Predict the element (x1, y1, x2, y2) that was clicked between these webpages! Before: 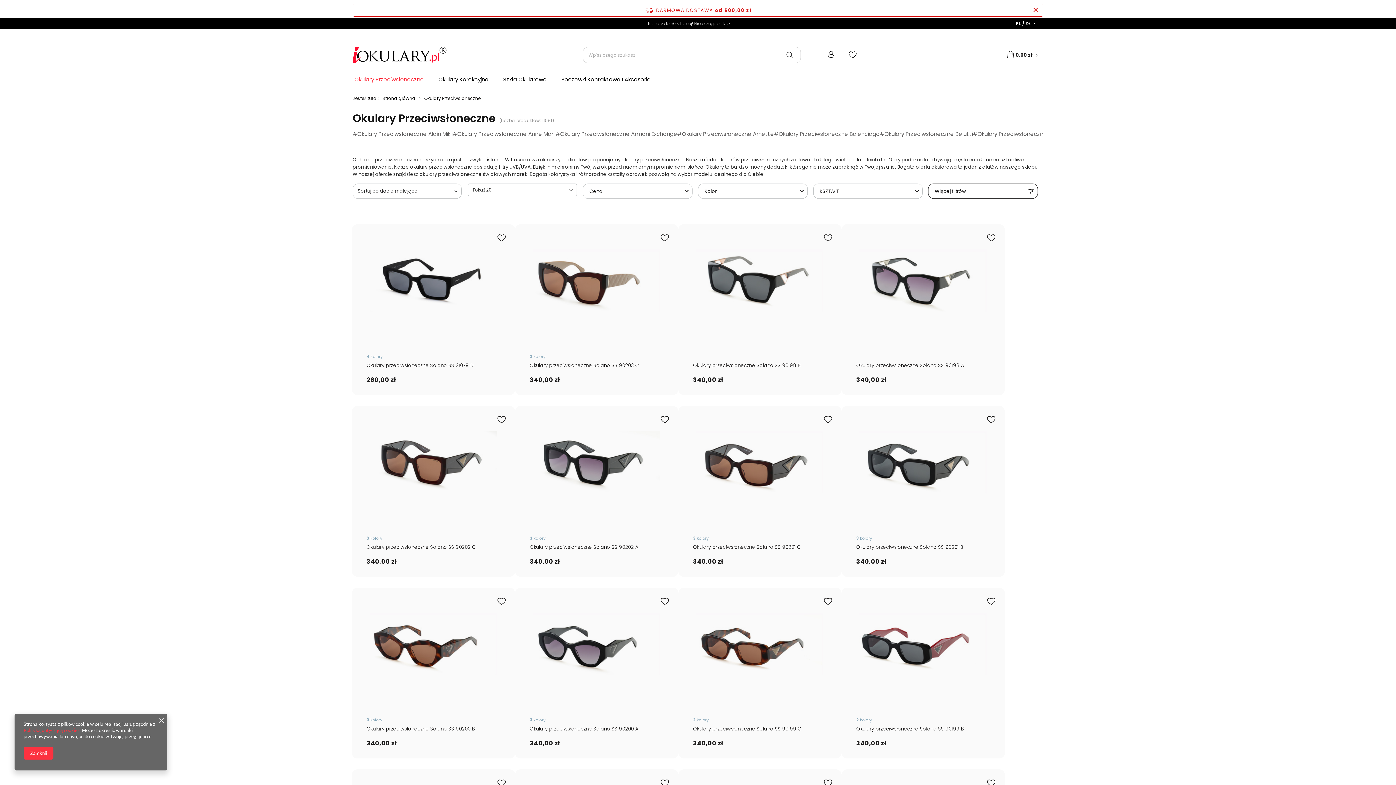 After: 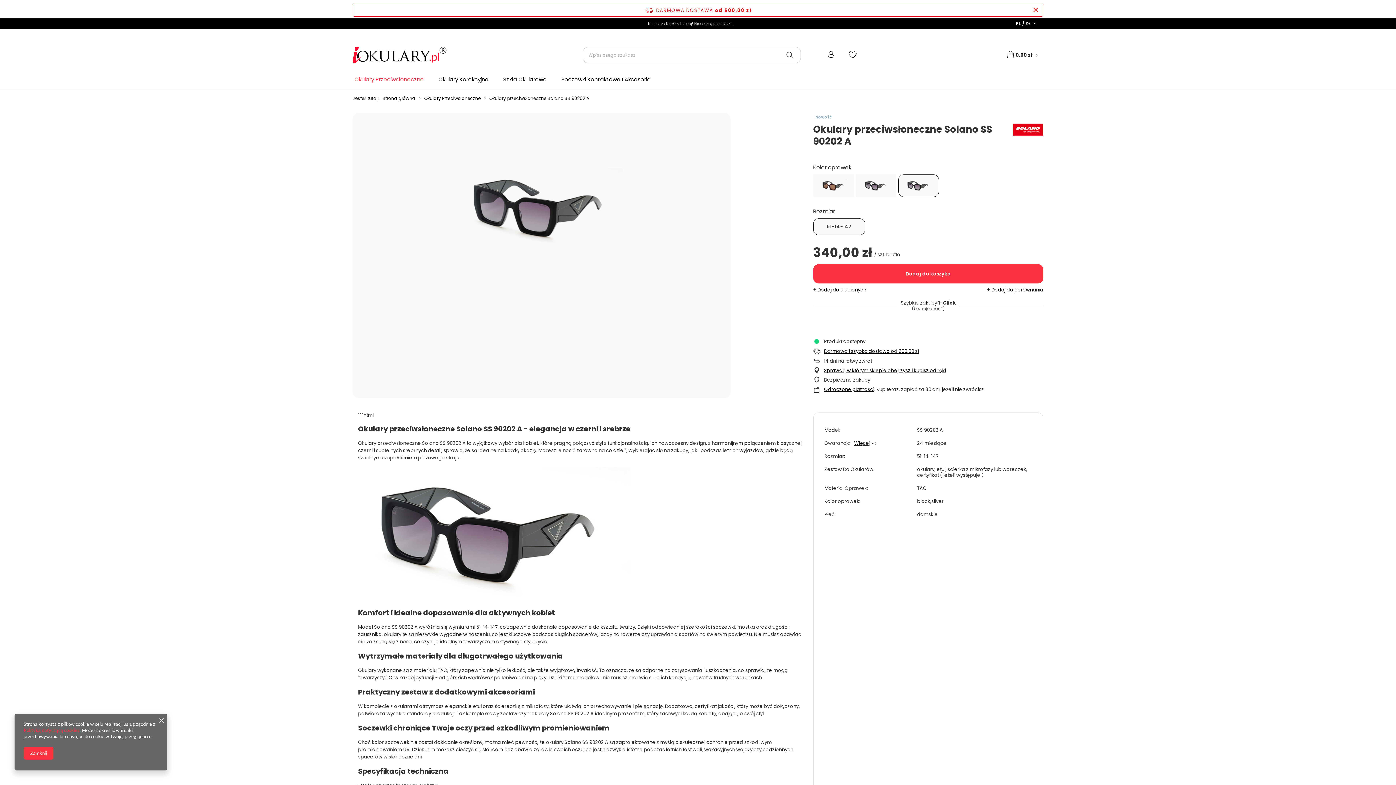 Action: bbox: (530, 417, 663, 509)